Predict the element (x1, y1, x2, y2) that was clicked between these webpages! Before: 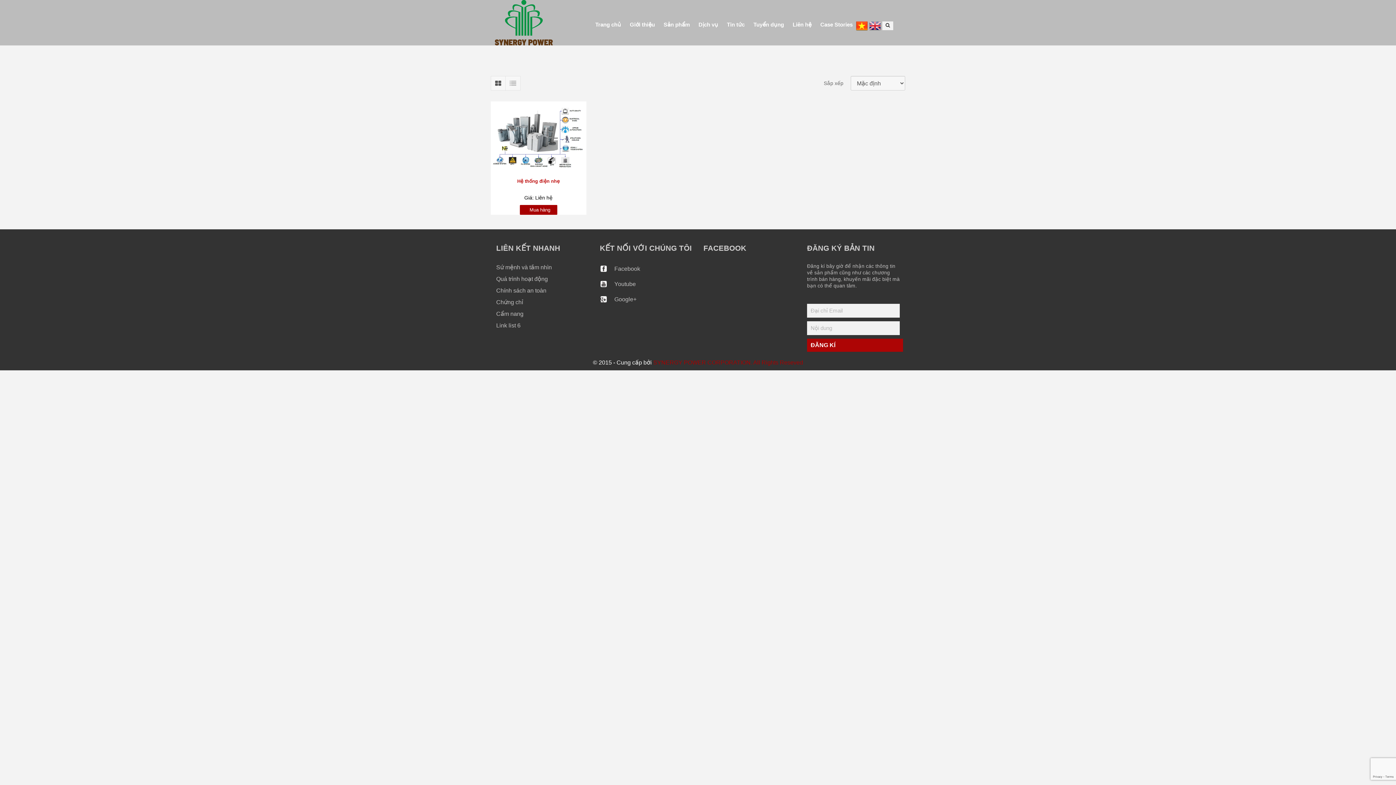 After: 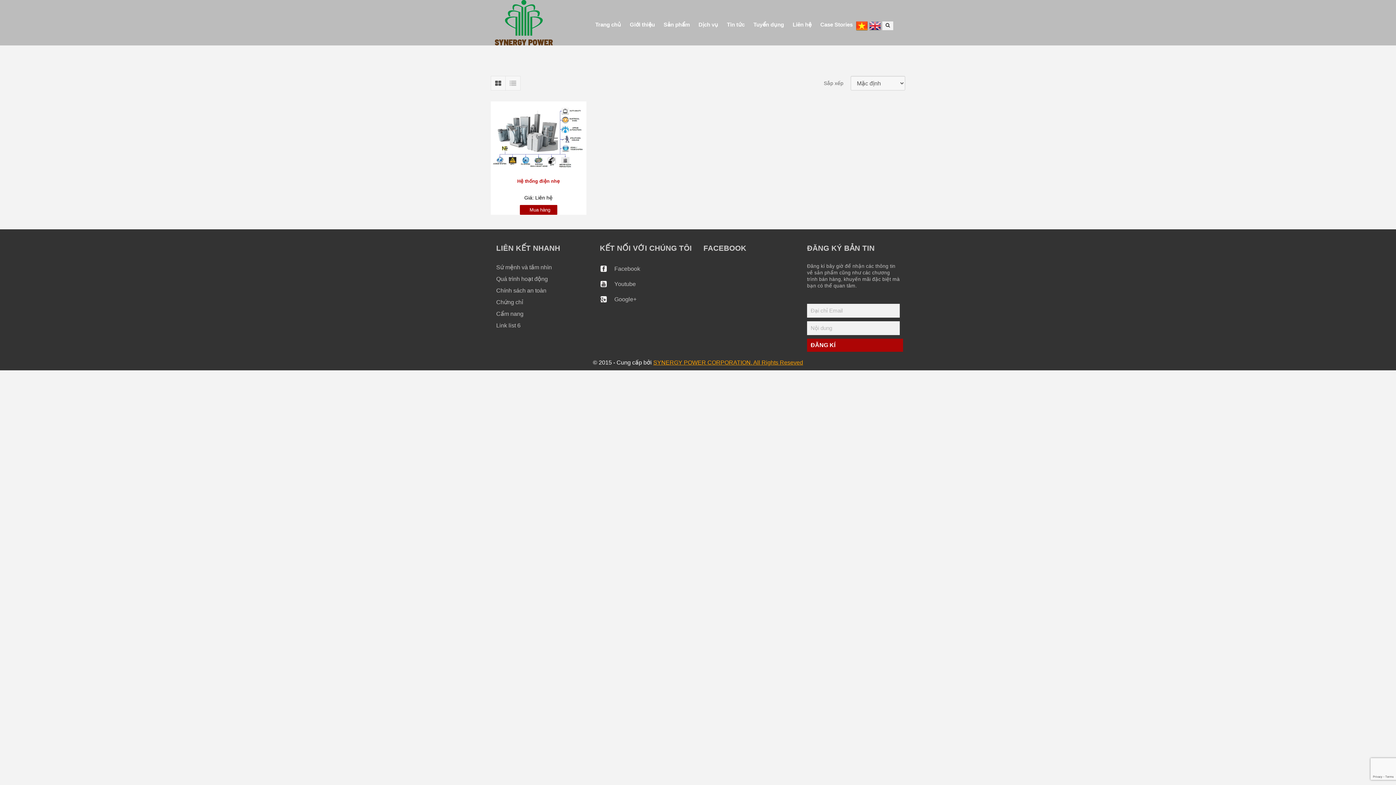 Action: bbox: (653, 359, 803, 365) label: SYNERGY POWER CORPORATION. All Rights Reseved